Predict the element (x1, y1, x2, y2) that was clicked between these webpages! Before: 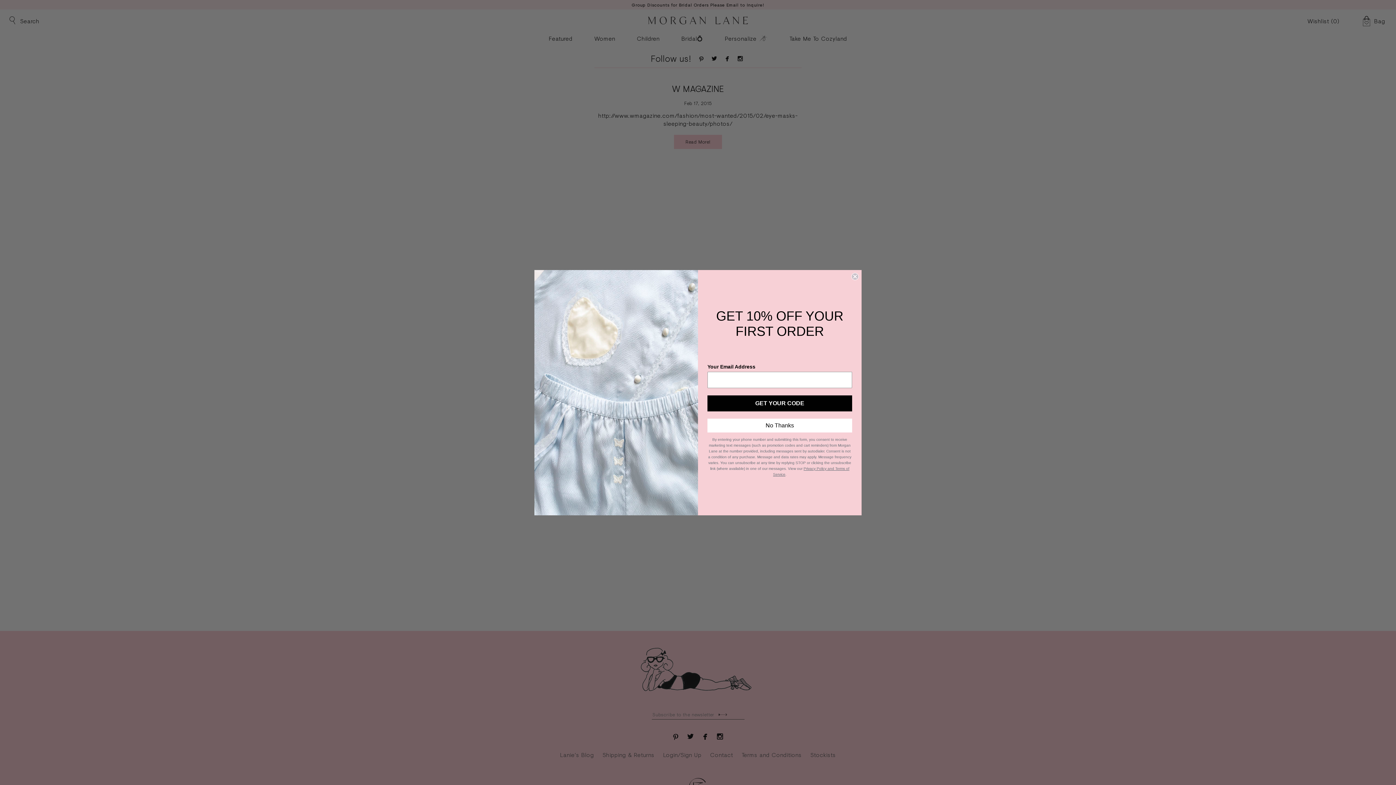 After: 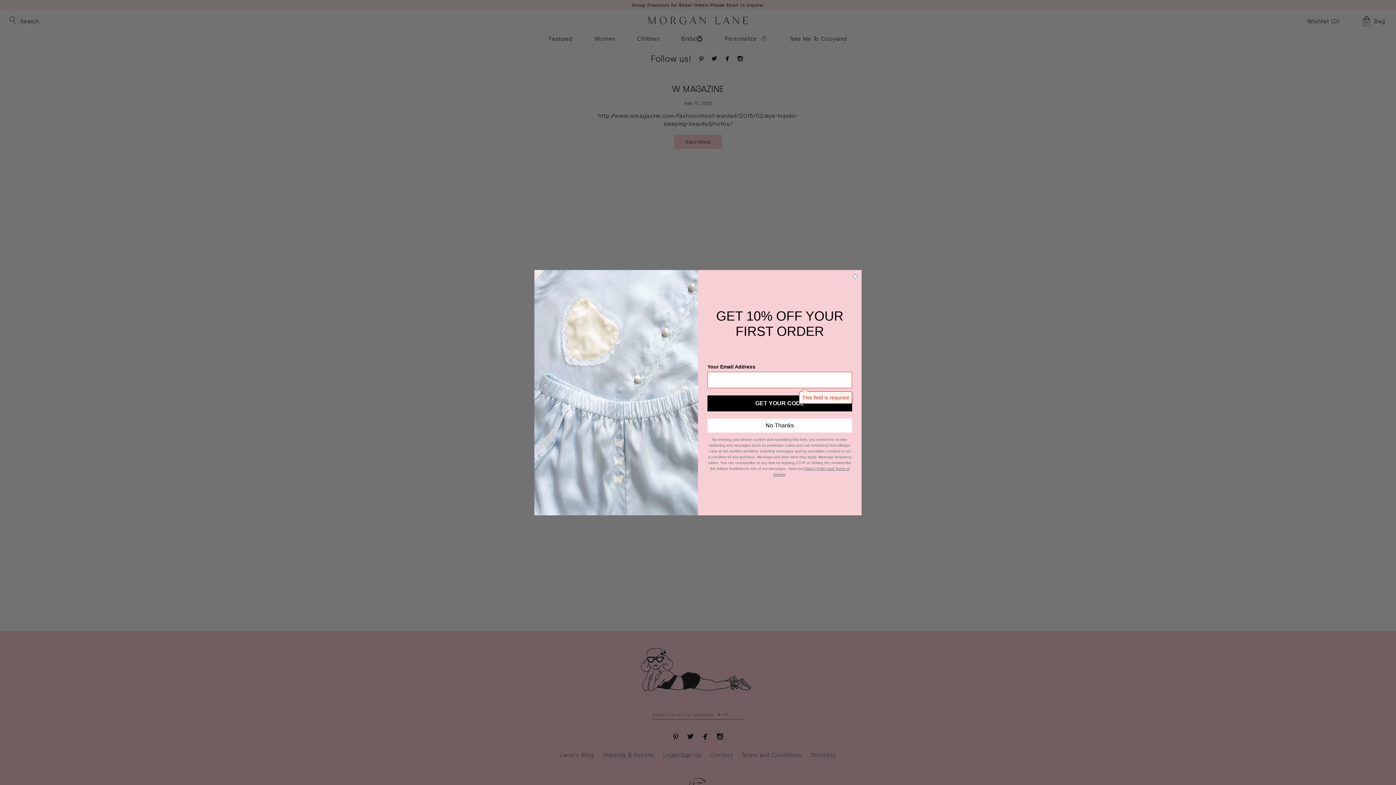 Action: label: GET YOUR CODE bbox: (707, 395, 852, 411)